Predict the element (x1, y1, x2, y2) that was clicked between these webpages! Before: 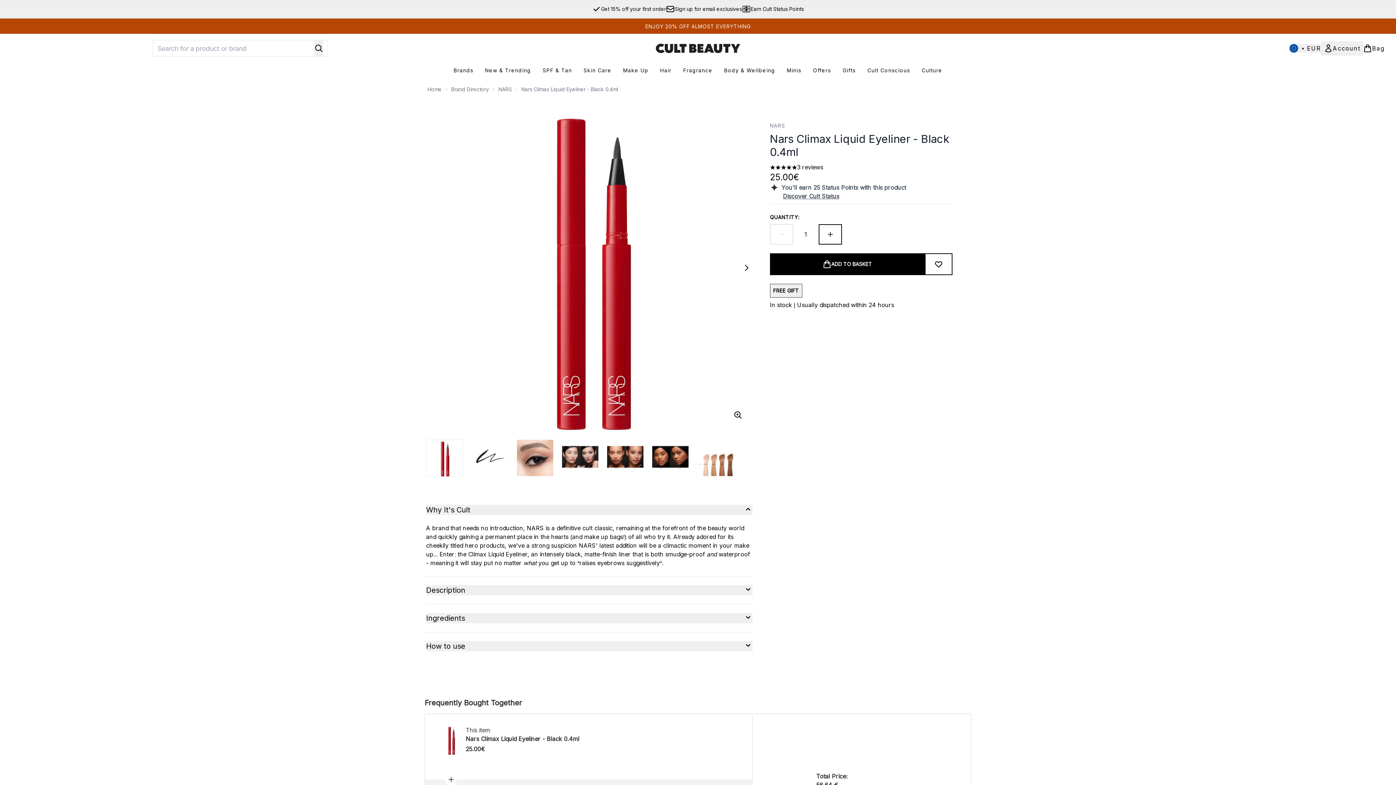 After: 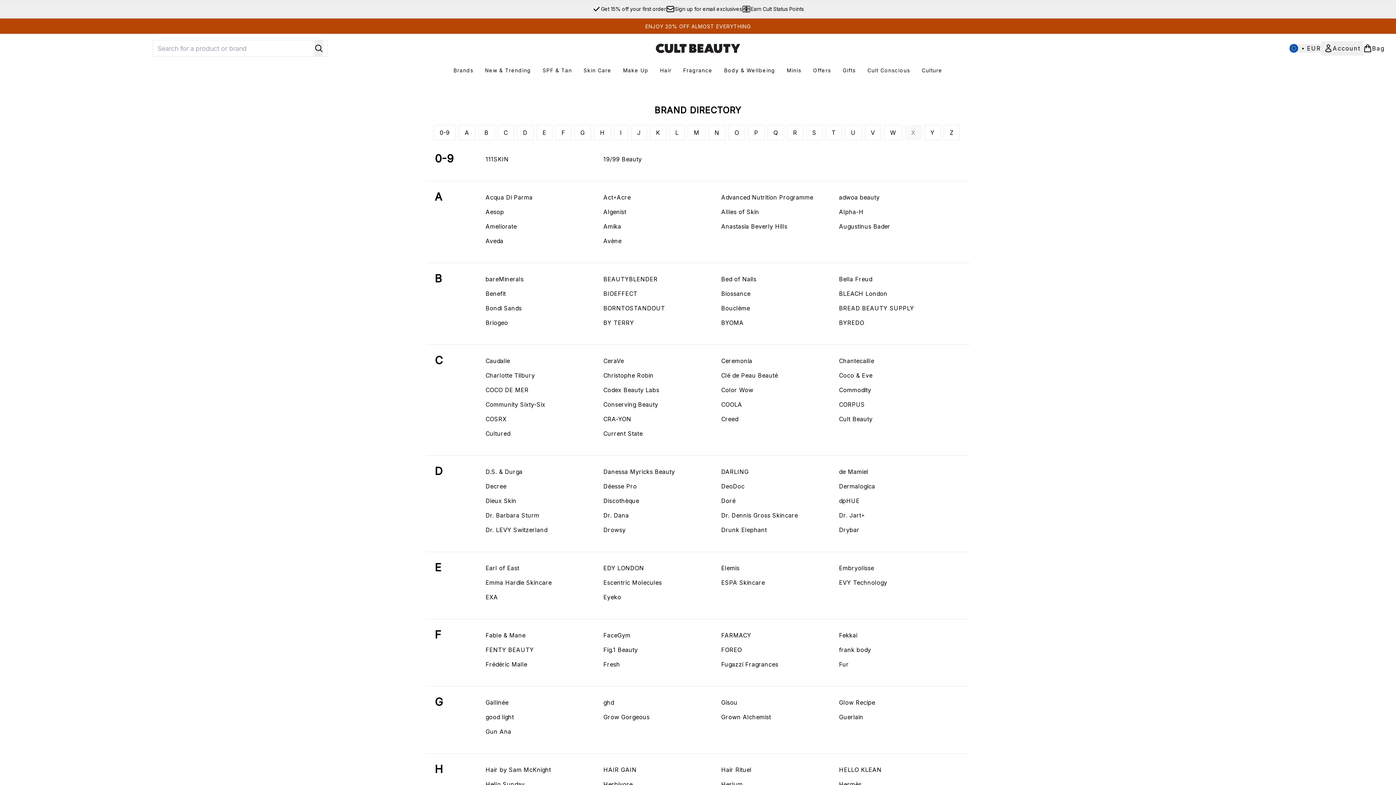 Action: label: Brand Directory bbox: (451, 85, 489, 93)